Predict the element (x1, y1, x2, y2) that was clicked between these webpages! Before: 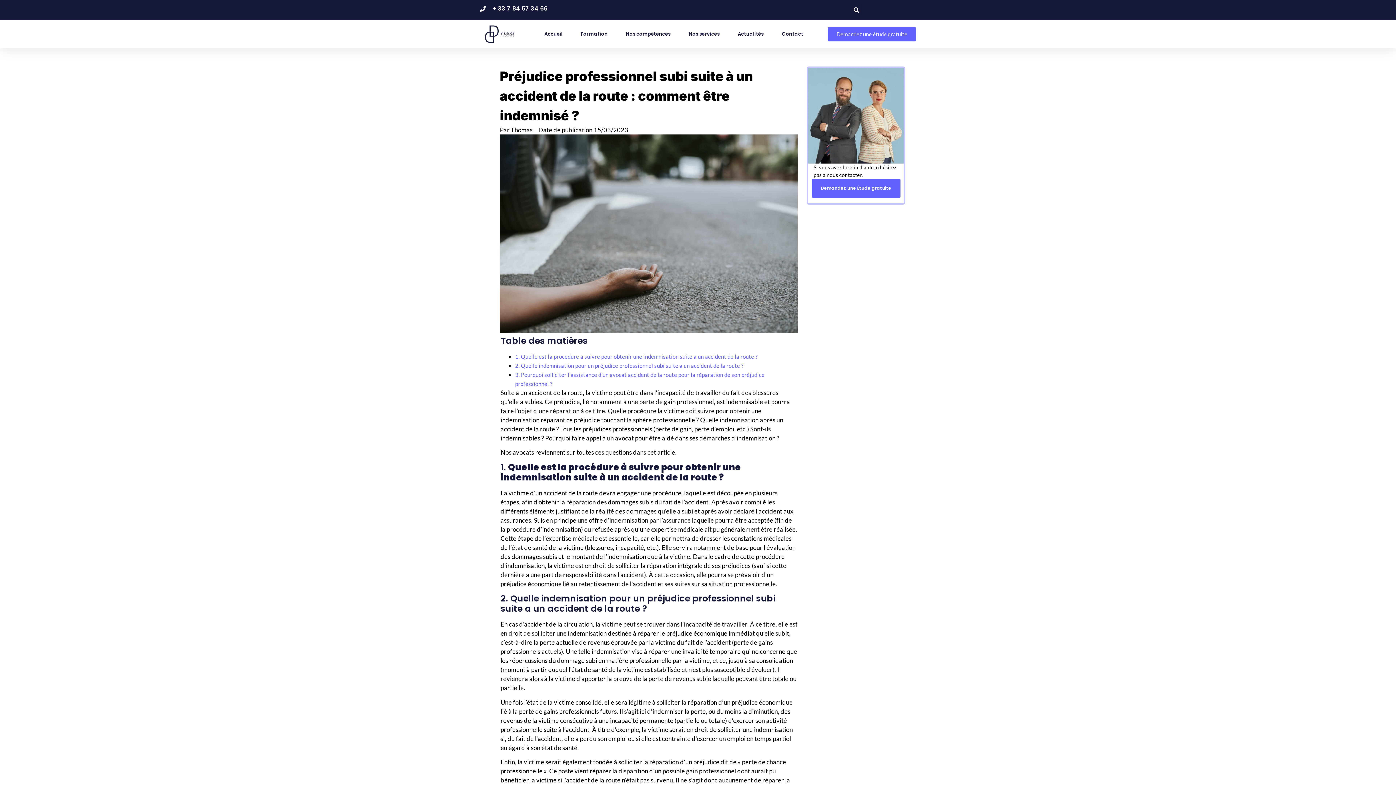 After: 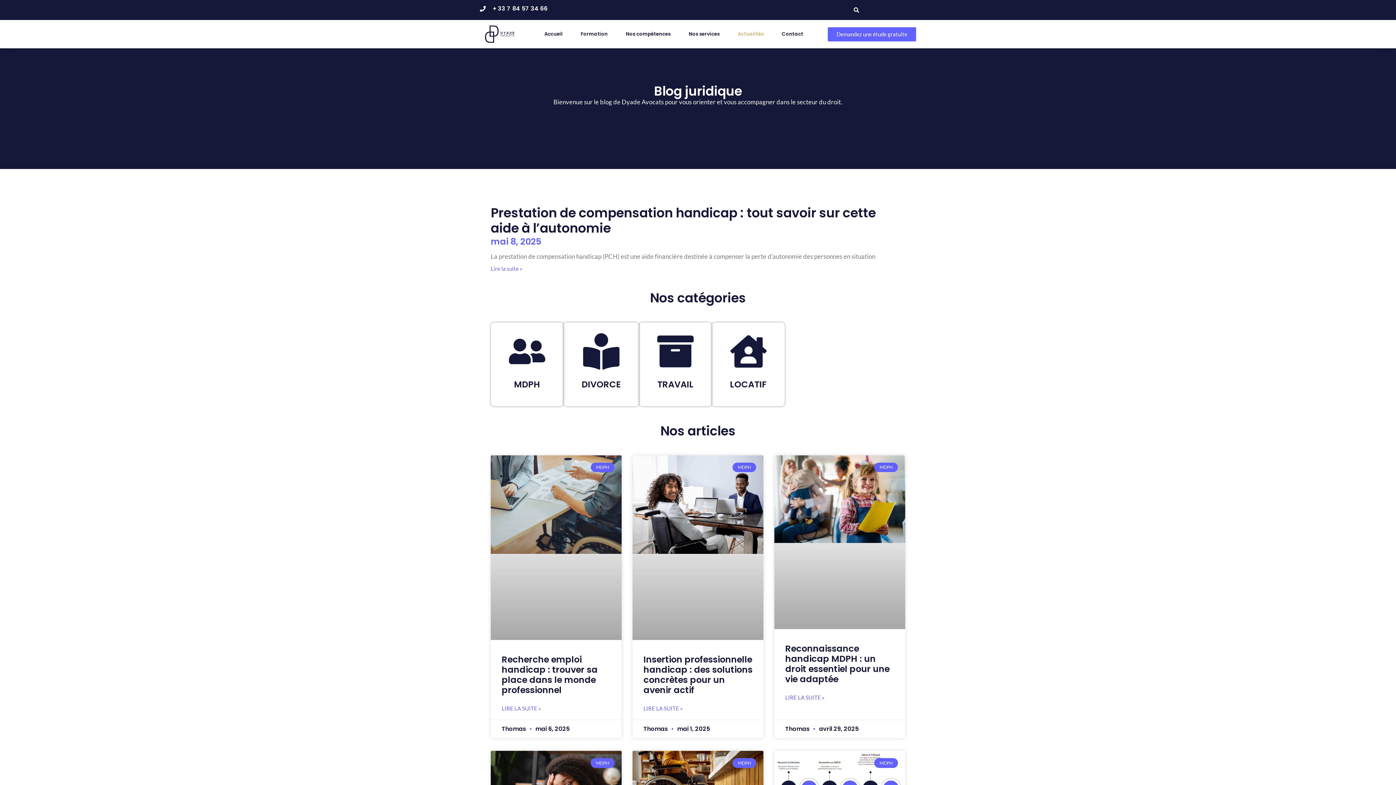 Action: label: Actualités bbox: (738, 25, 763, 42)